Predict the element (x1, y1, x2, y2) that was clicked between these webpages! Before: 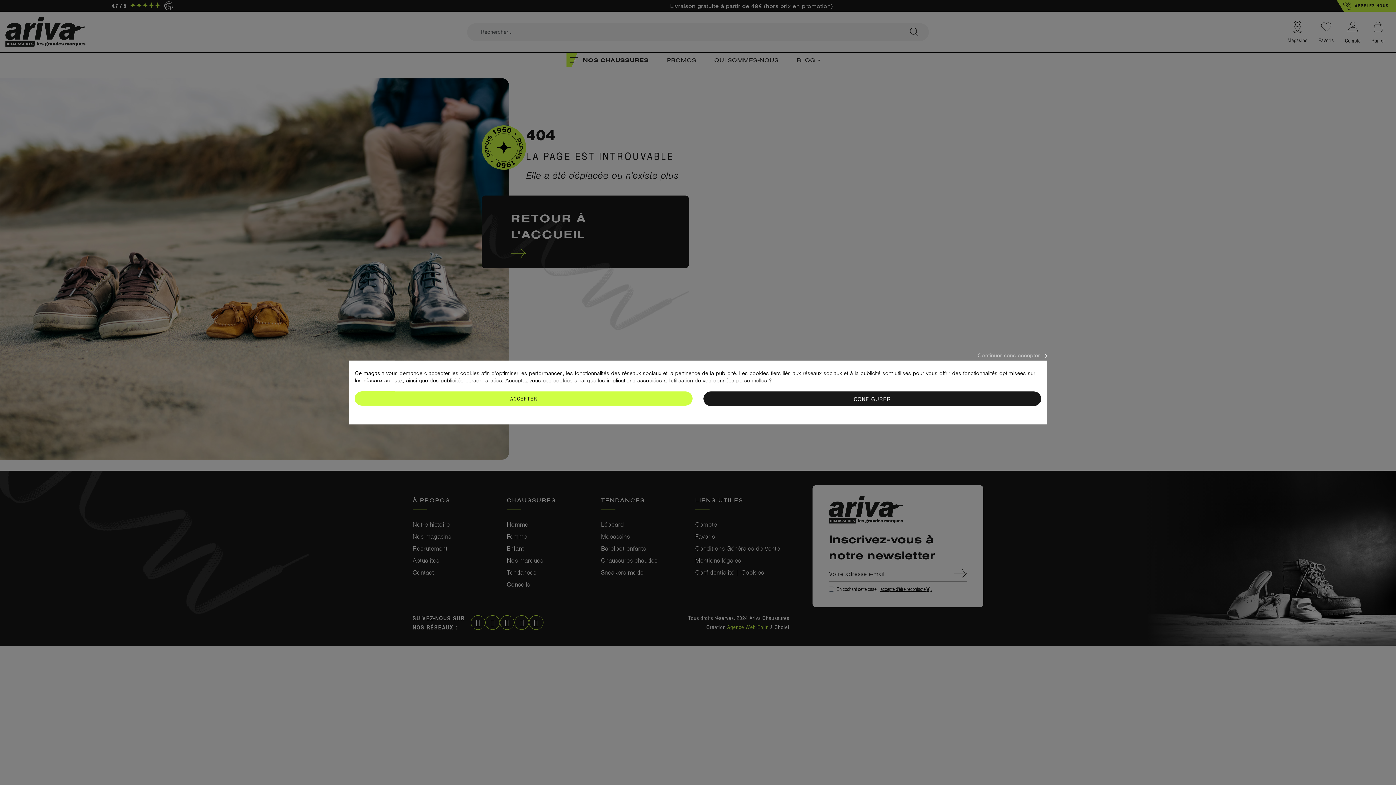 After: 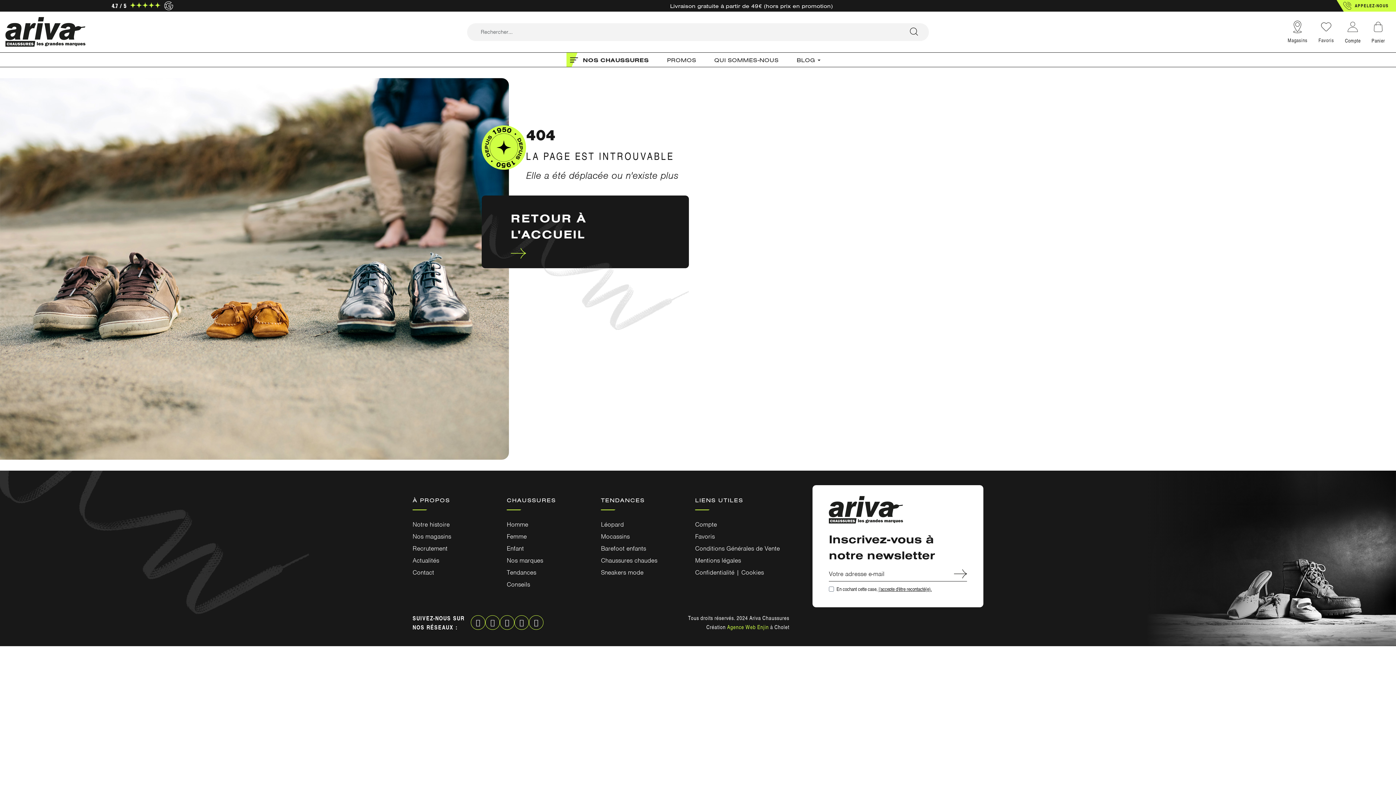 Action: bbox: (354, 391, 692, 405) label: ACCEPTER